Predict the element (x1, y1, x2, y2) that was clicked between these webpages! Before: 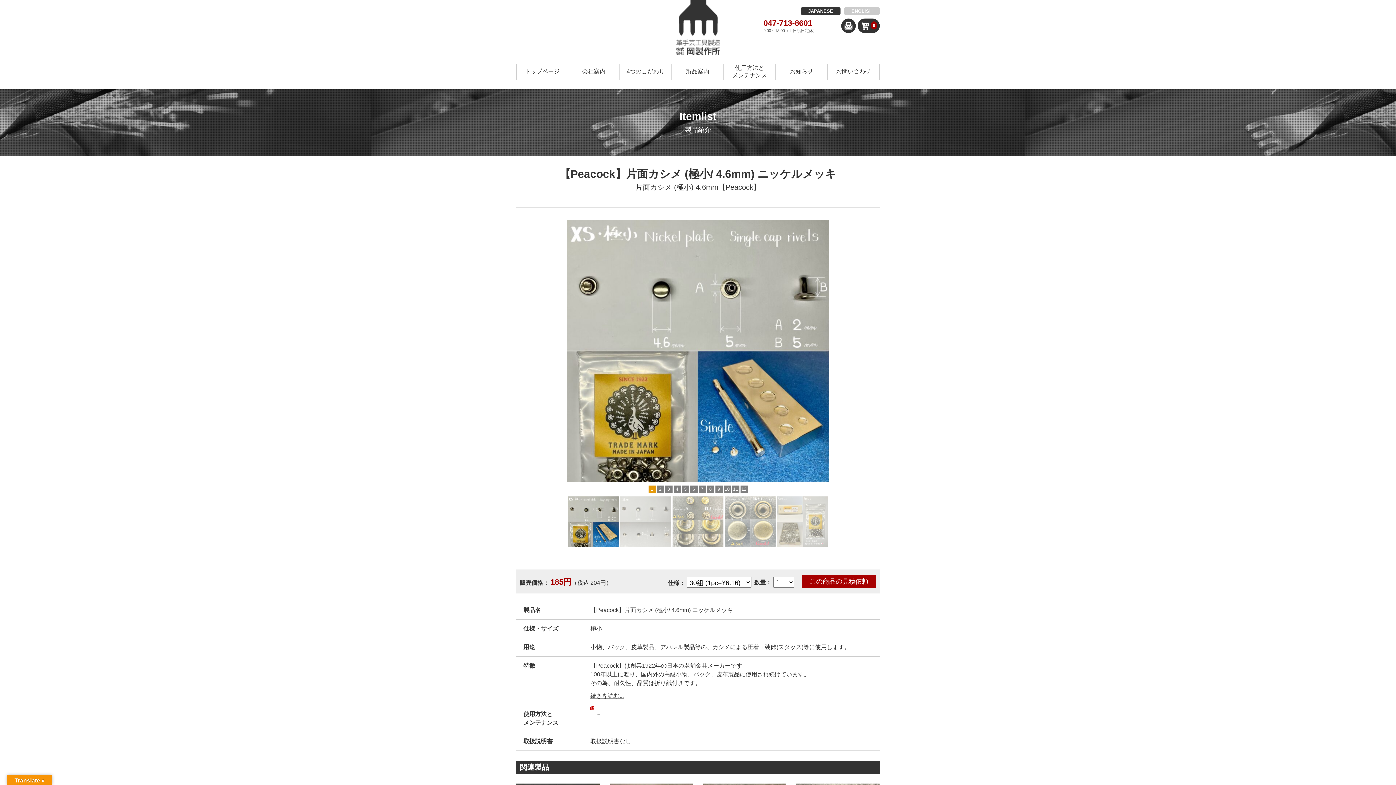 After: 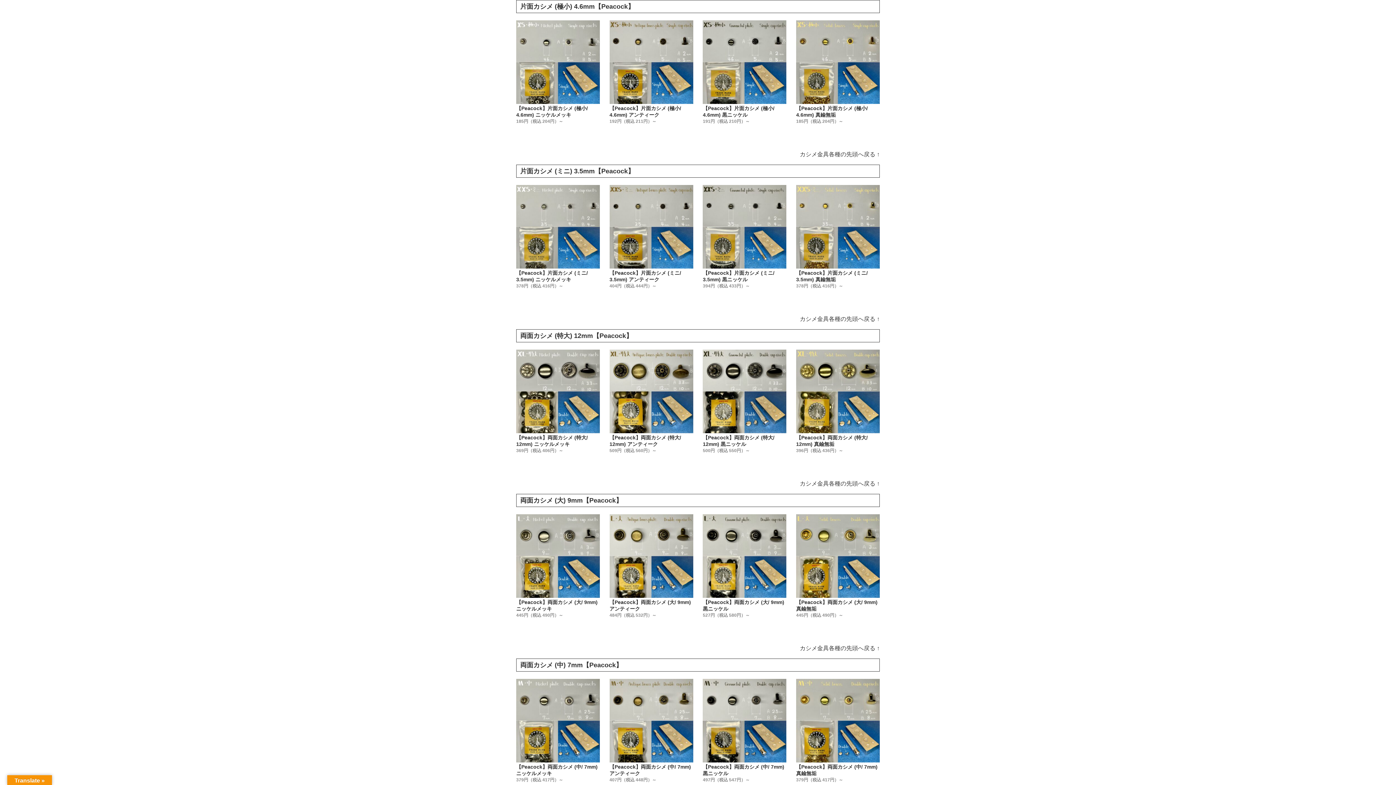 Action: label: 片面カシメ (極小) 4.6mm【Peacock】 bbox: (635, 183, 760, 191)